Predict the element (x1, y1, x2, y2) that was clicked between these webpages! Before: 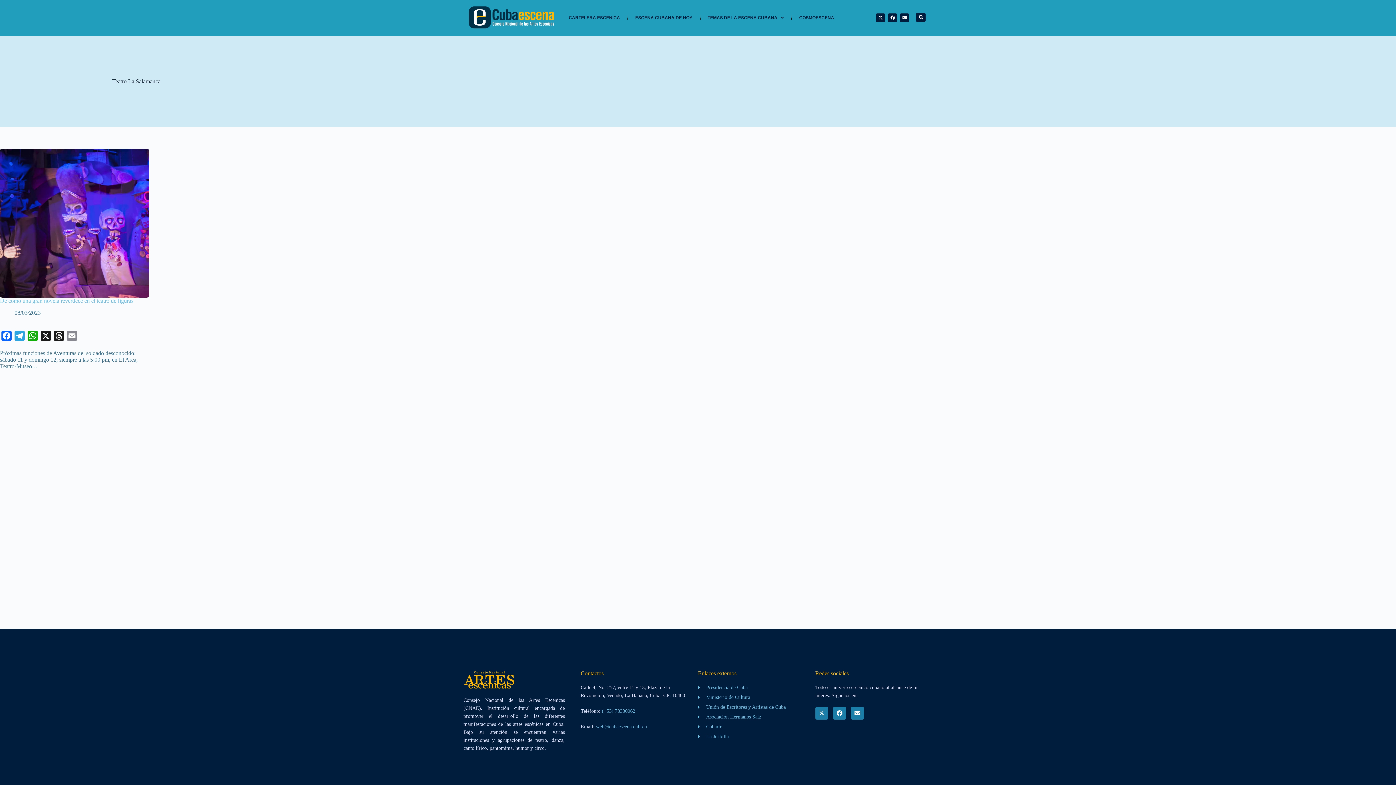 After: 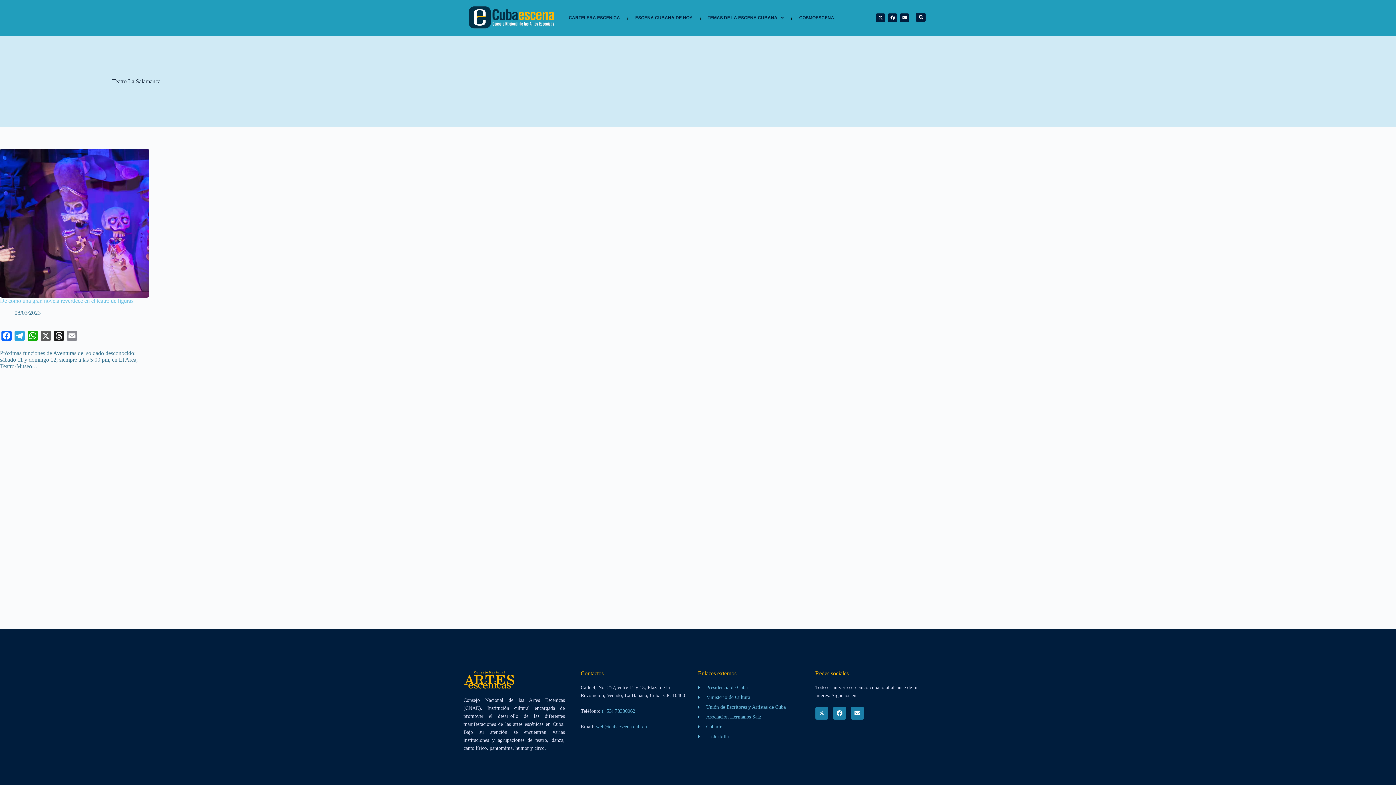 Action: label: X bbox: (39, 330, 52, 344)